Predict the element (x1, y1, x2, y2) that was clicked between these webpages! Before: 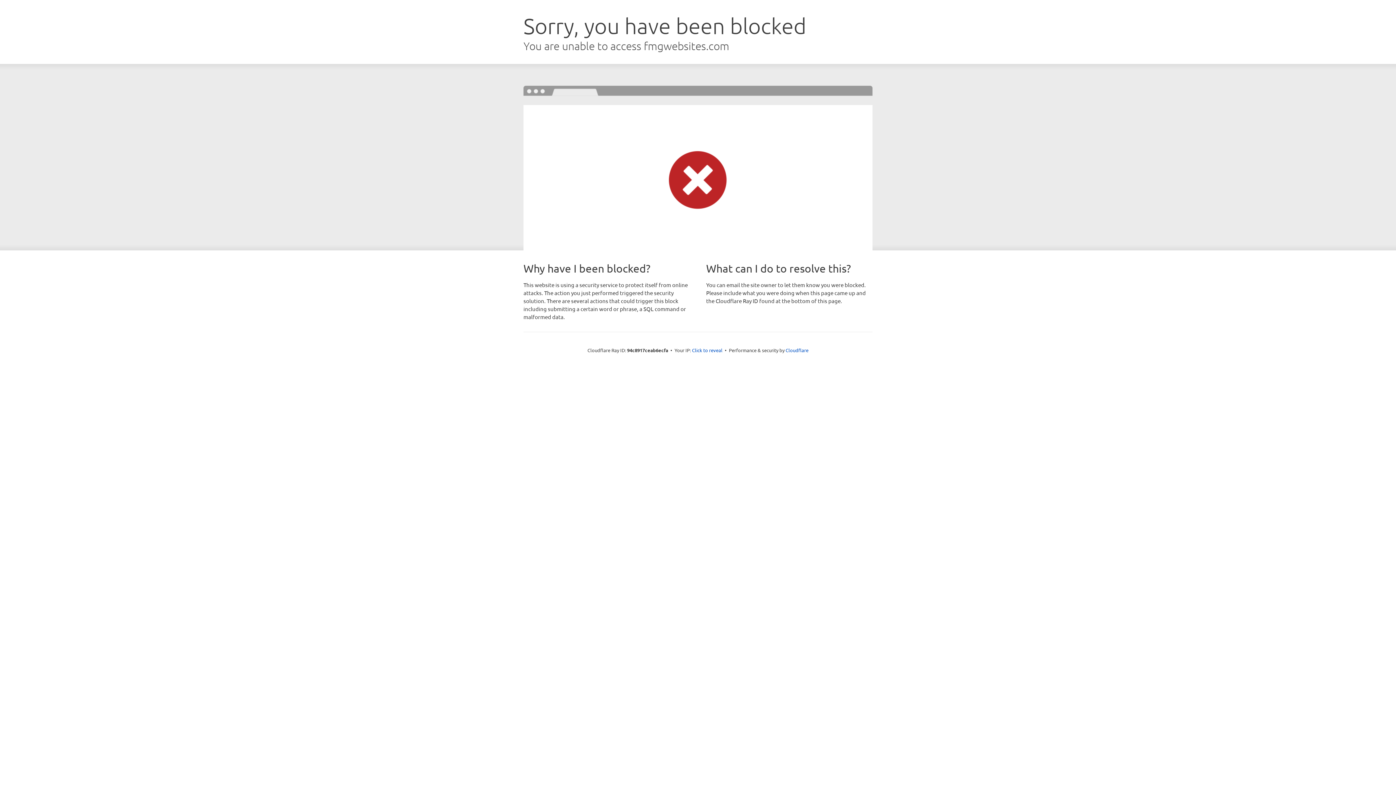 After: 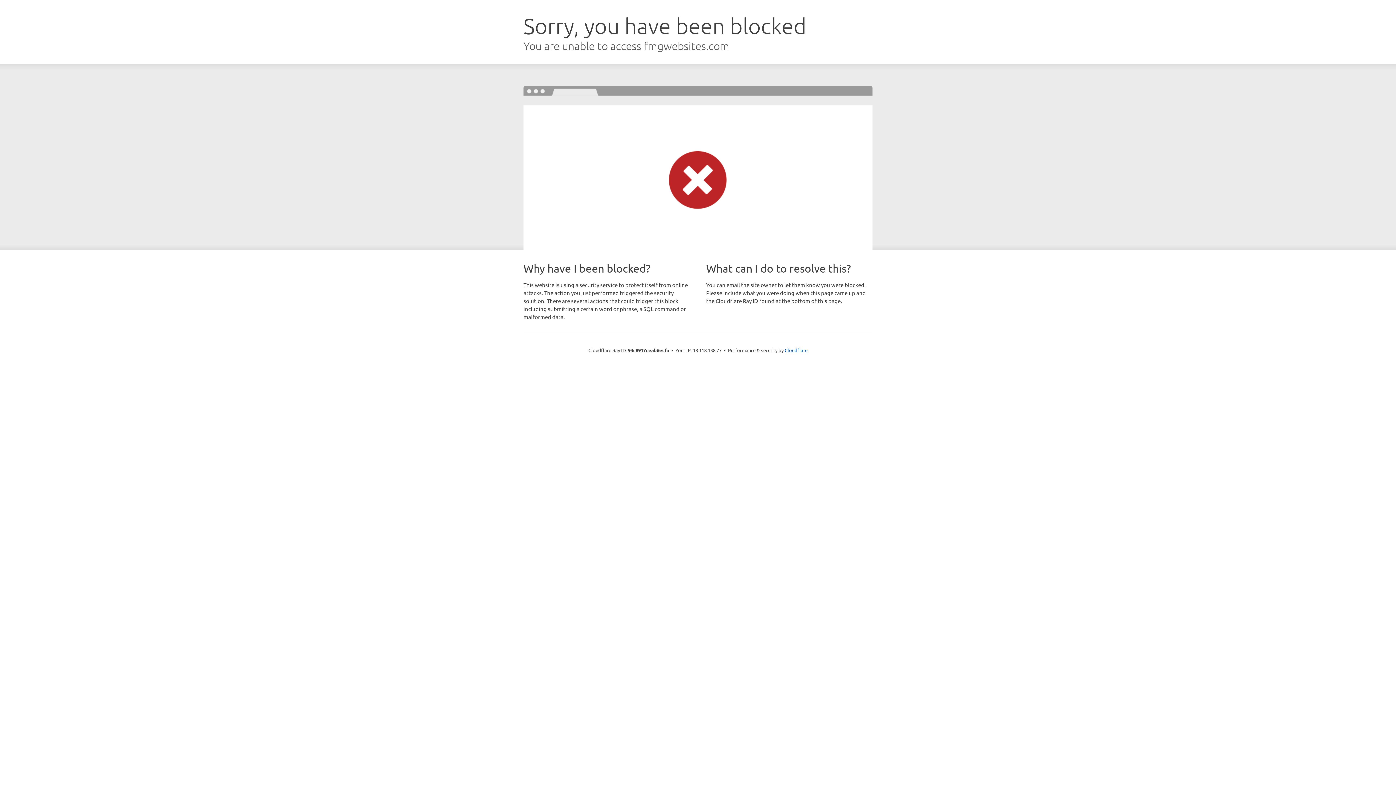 Action: bbox: (692, 346, 722, 353) label: Click to reveal